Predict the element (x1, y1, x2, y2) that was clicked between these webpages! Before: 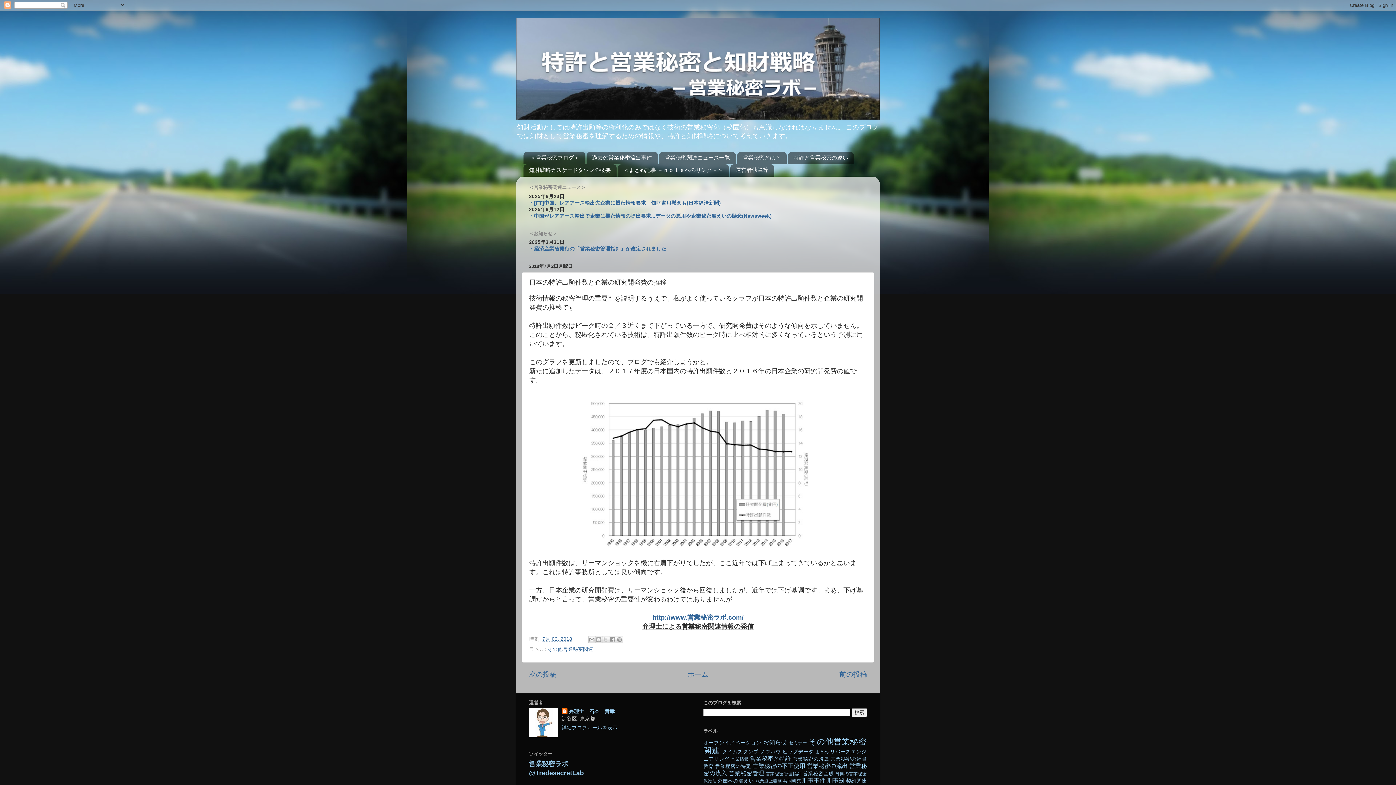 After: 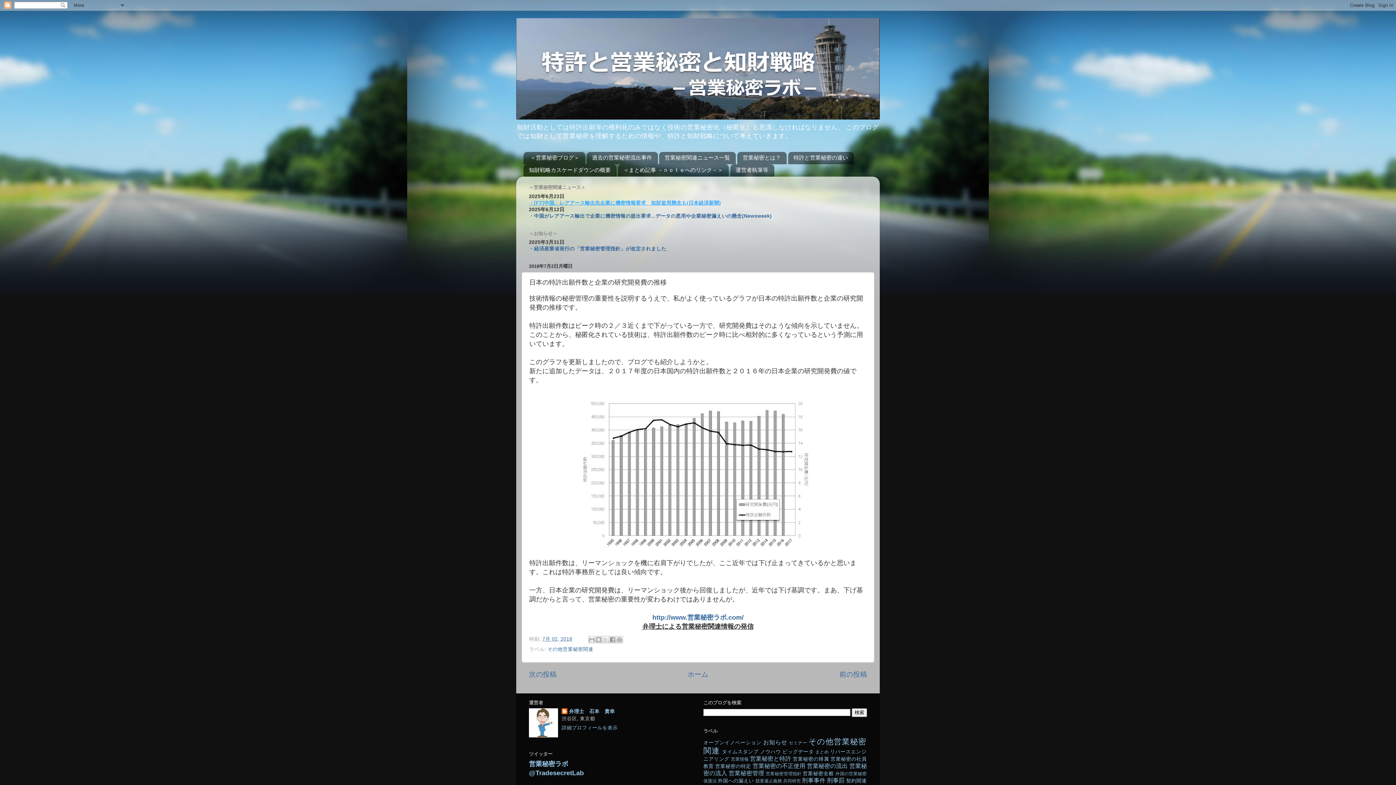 Action: bbox: (529, 200, 721, 205) label: ・[FT]中国、レアアース輸出先企業に機密情報要求　知財盗用懸念も(日本経済新聞)